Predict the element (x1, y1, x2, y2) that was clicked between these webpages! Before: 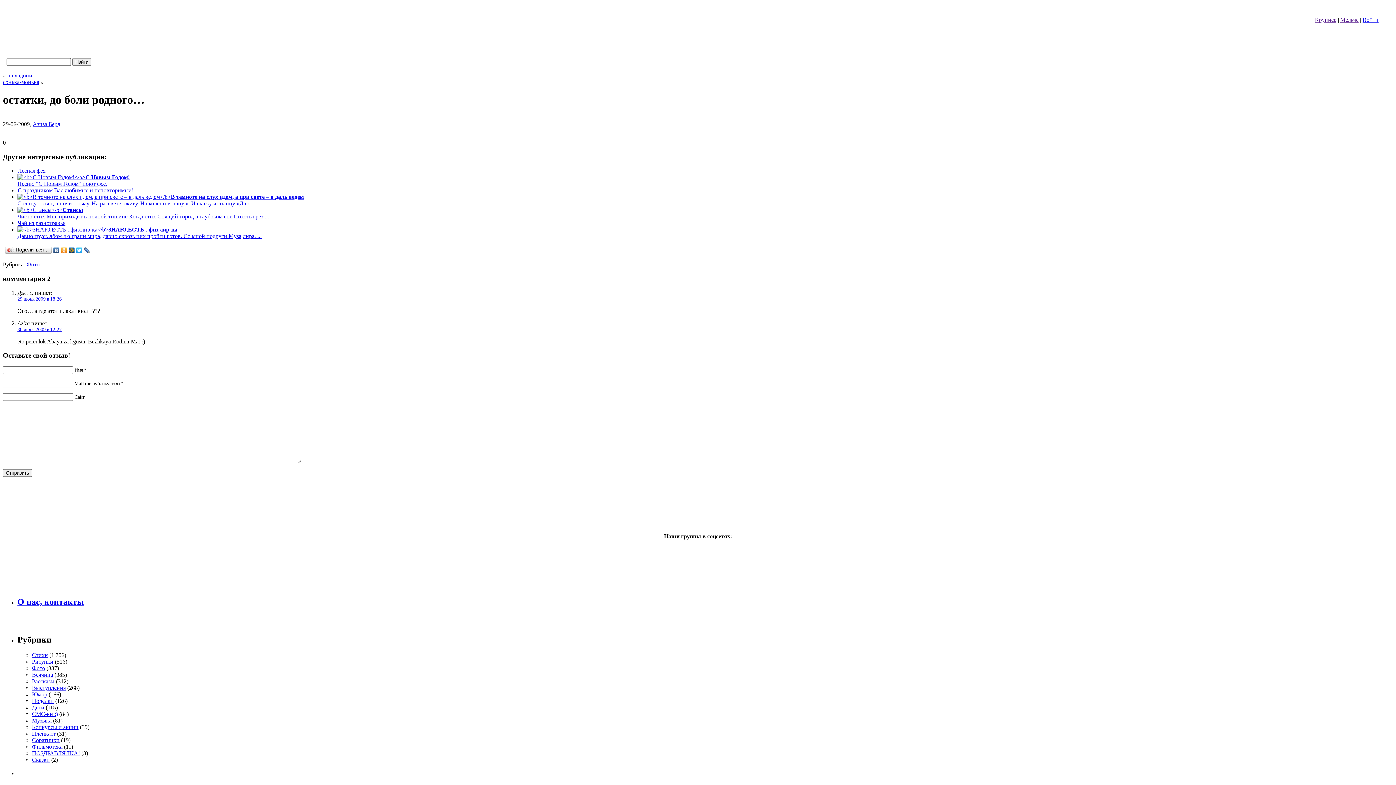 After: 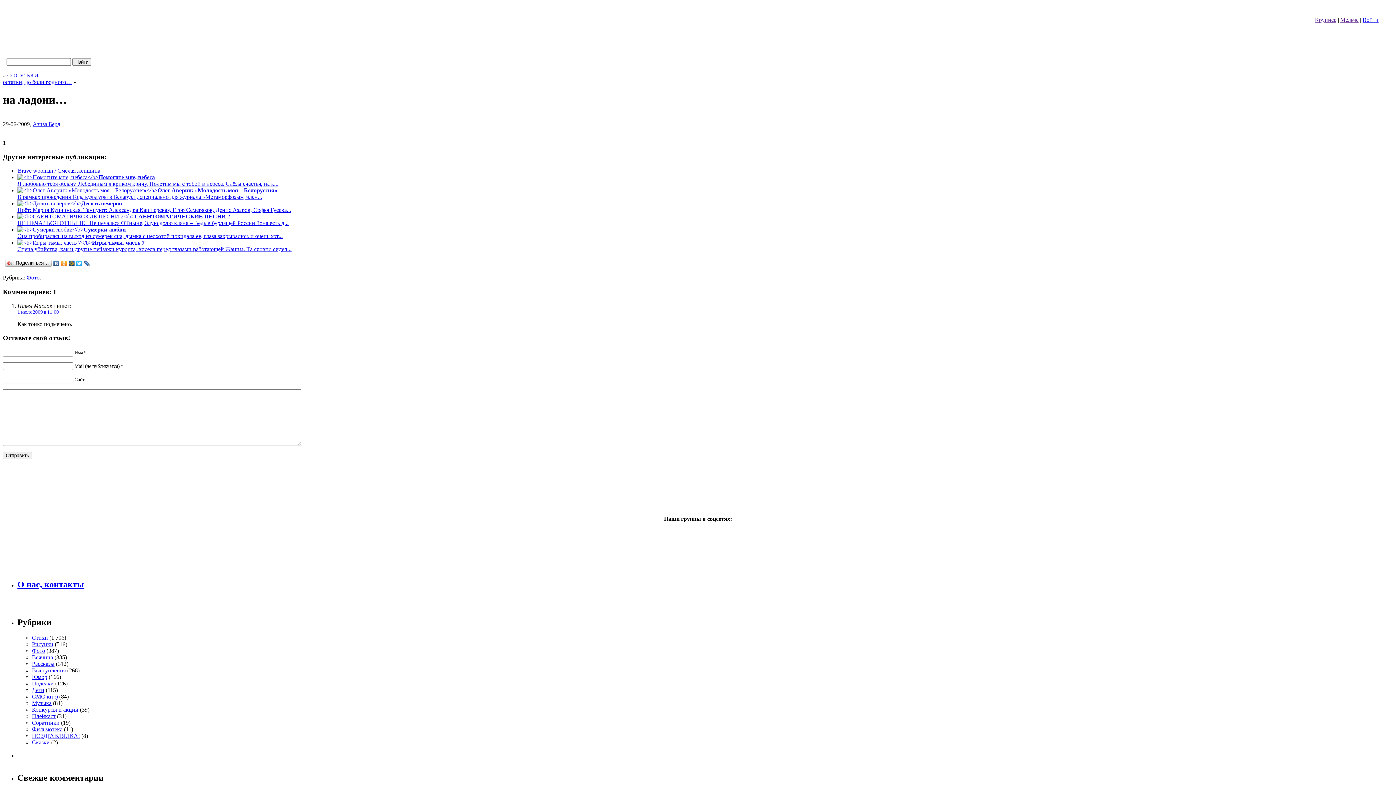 Action: label: на ладони… bbox: (7, 72, 38, 78)